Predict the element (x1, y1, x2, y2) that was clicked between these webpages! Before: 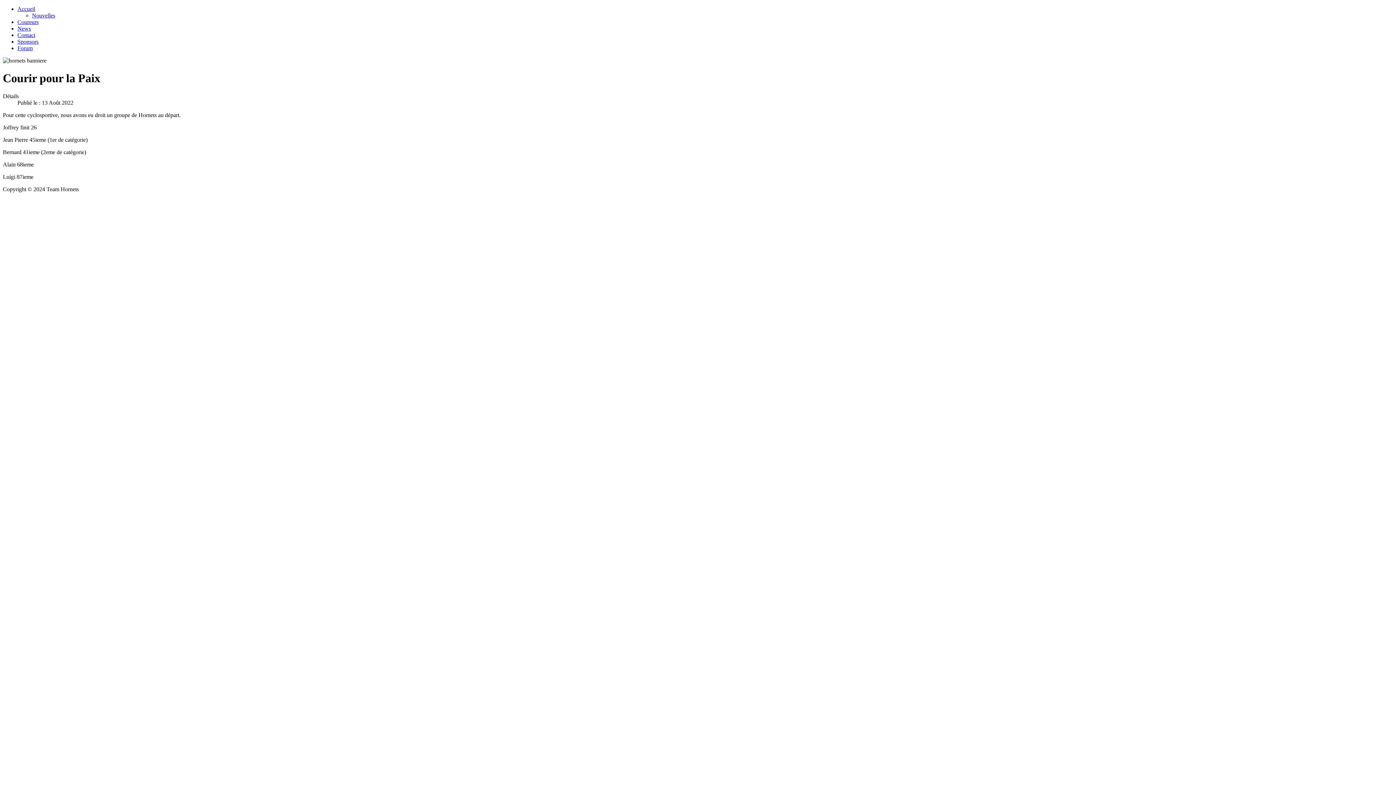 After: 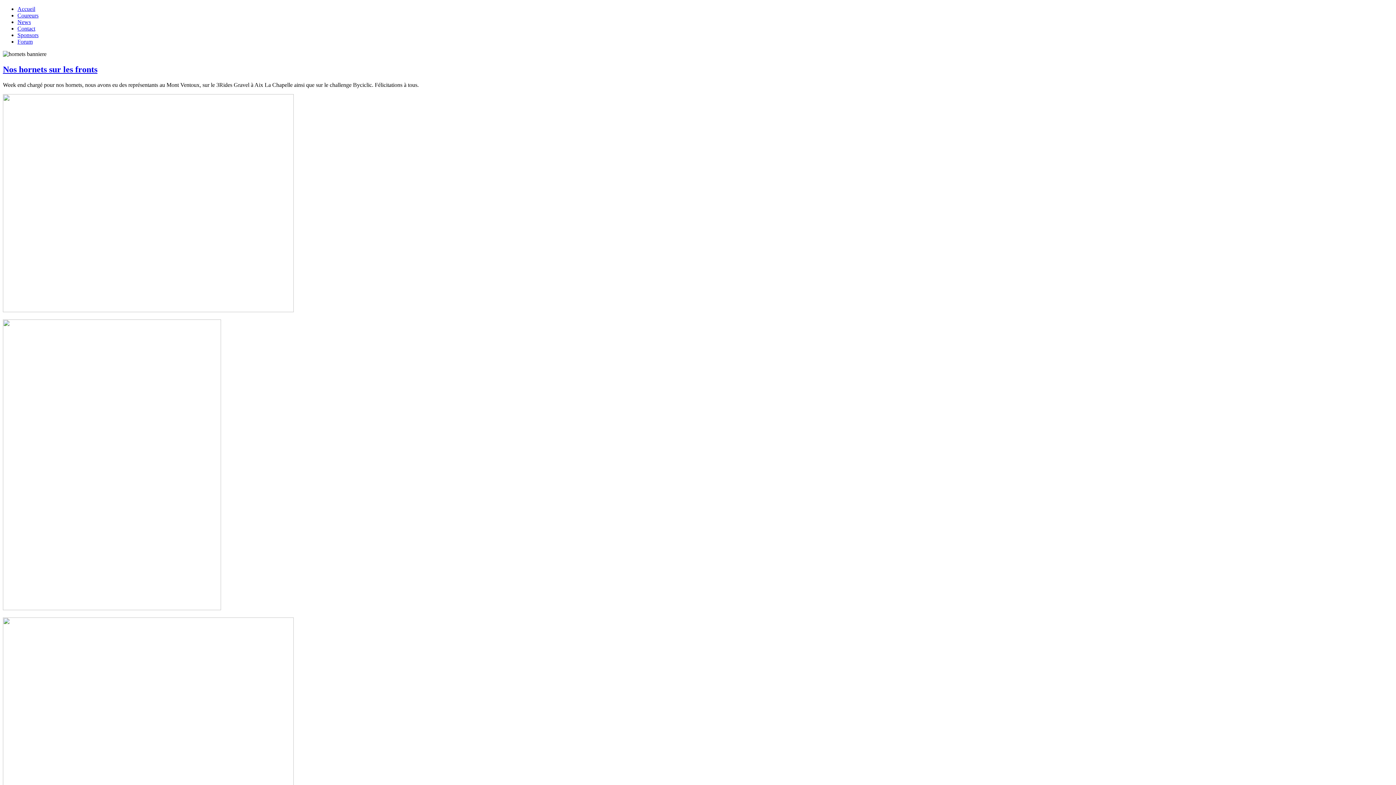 Action: label: News bbox: (17, 25, 30, 31)